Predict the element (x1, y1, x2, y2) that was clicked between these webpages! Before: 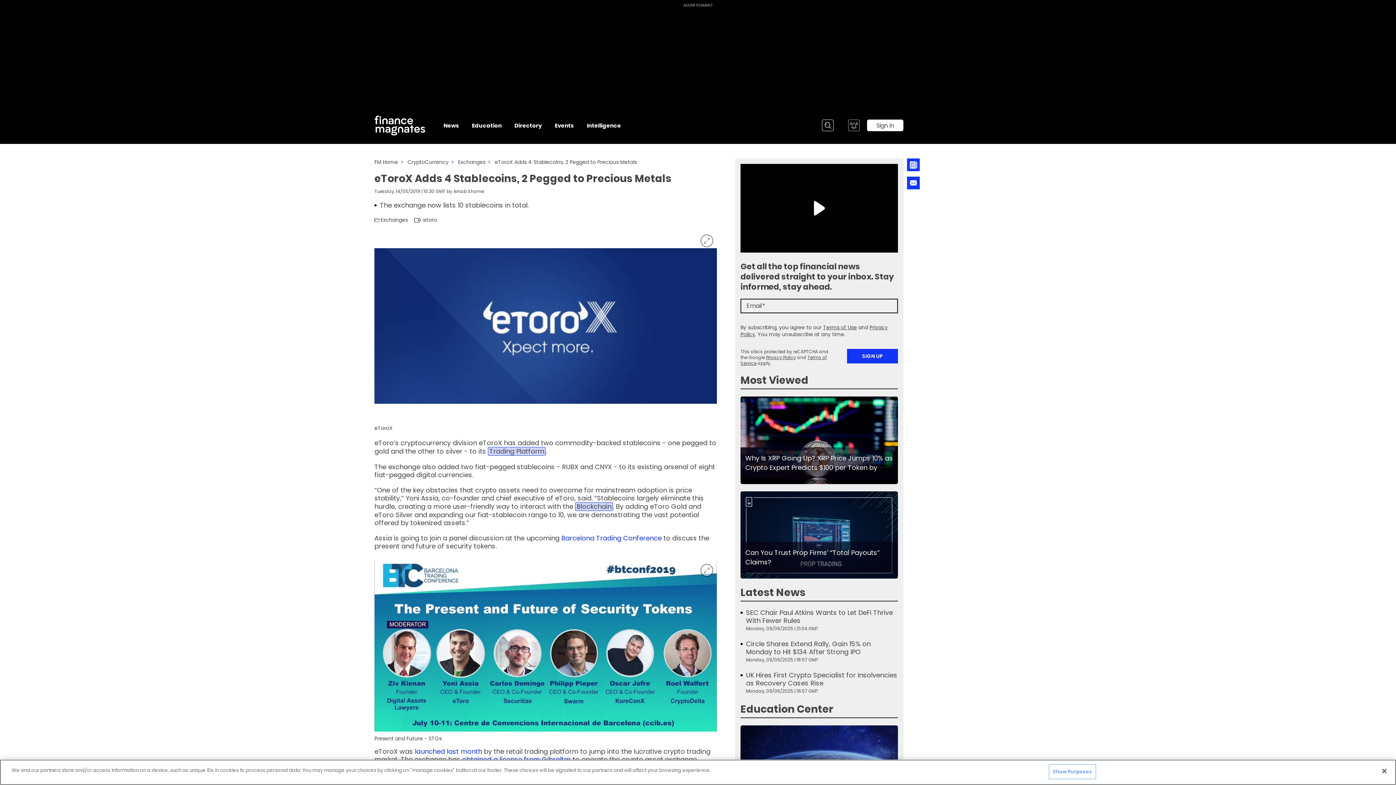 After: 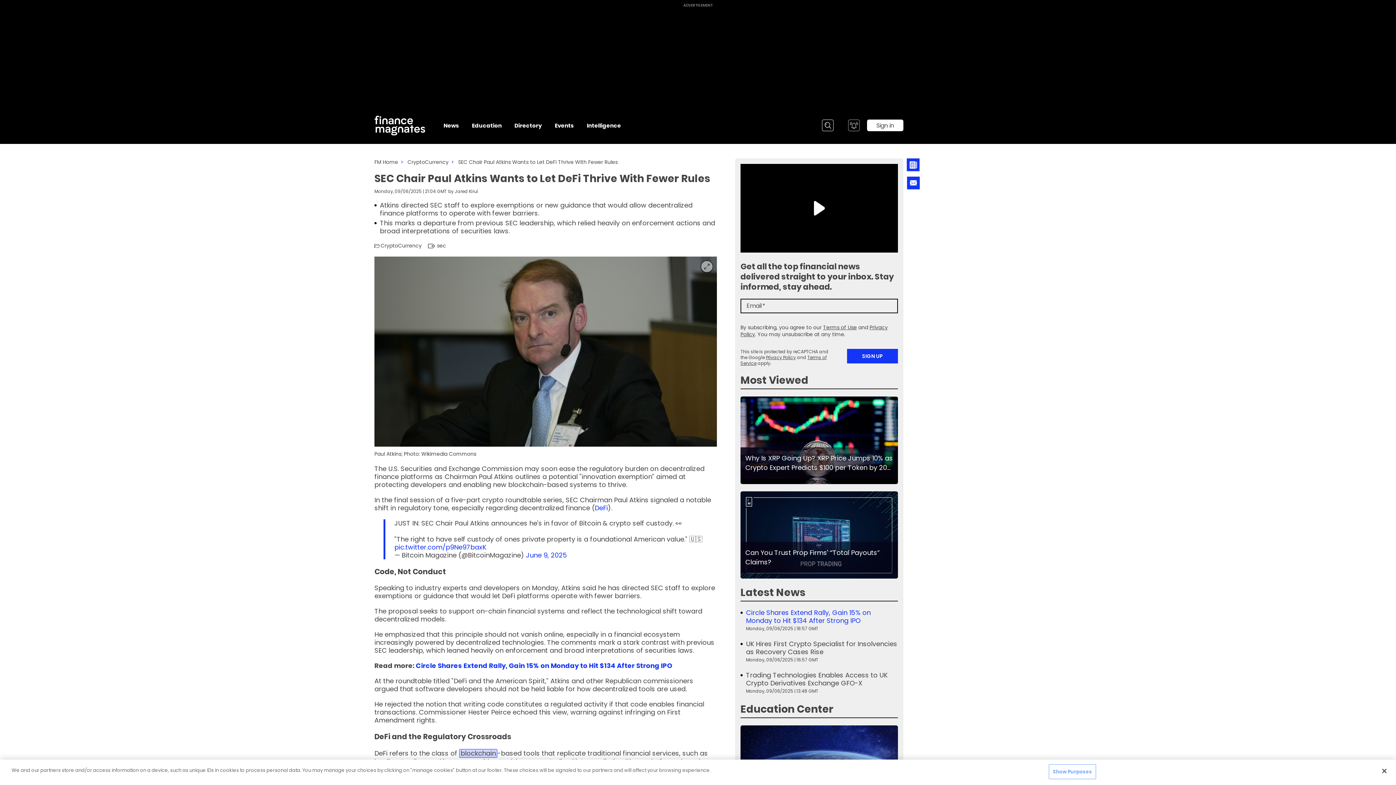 Action: bbox: (746, 609, 898, 625) label: SEC Chair Paul Atkins Wants to Let DeFi Thrive With Fewer Rules